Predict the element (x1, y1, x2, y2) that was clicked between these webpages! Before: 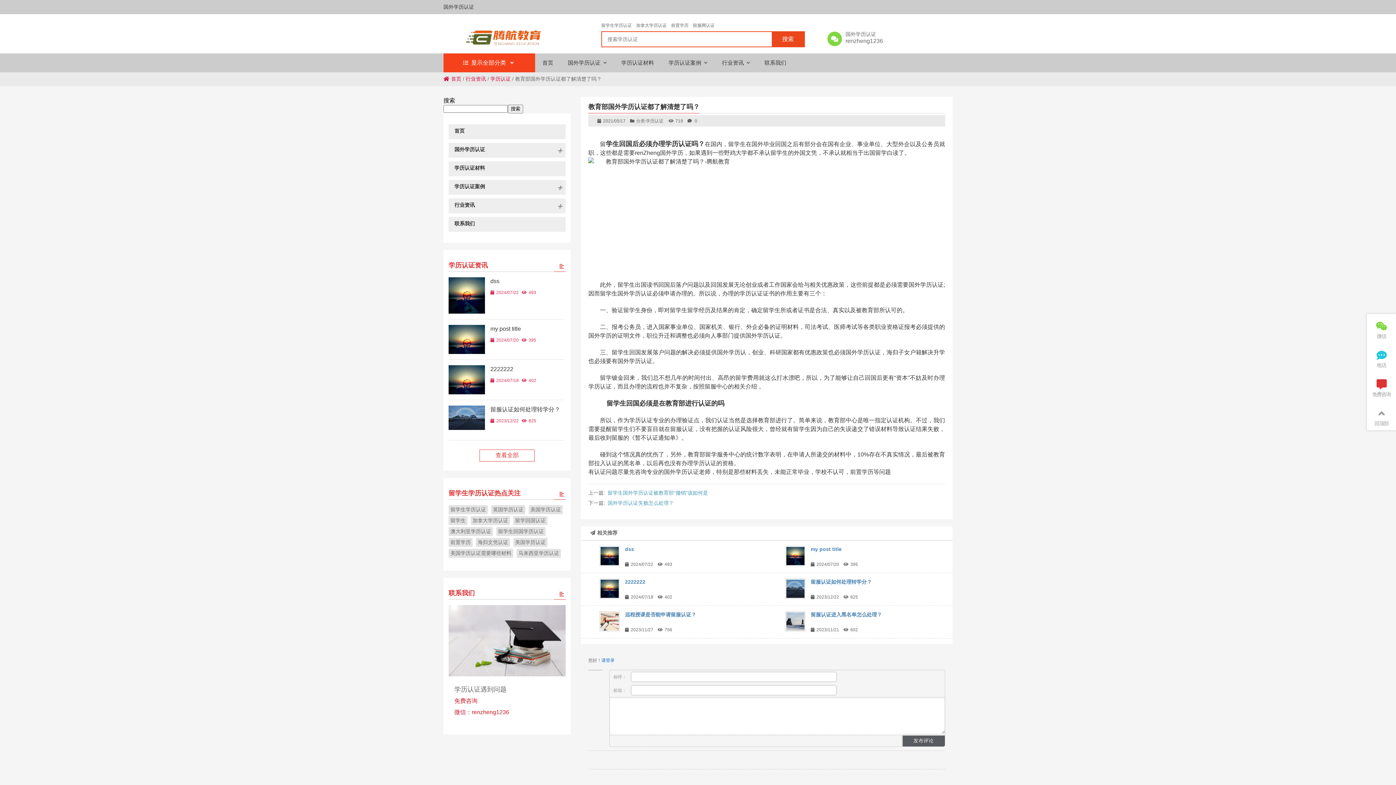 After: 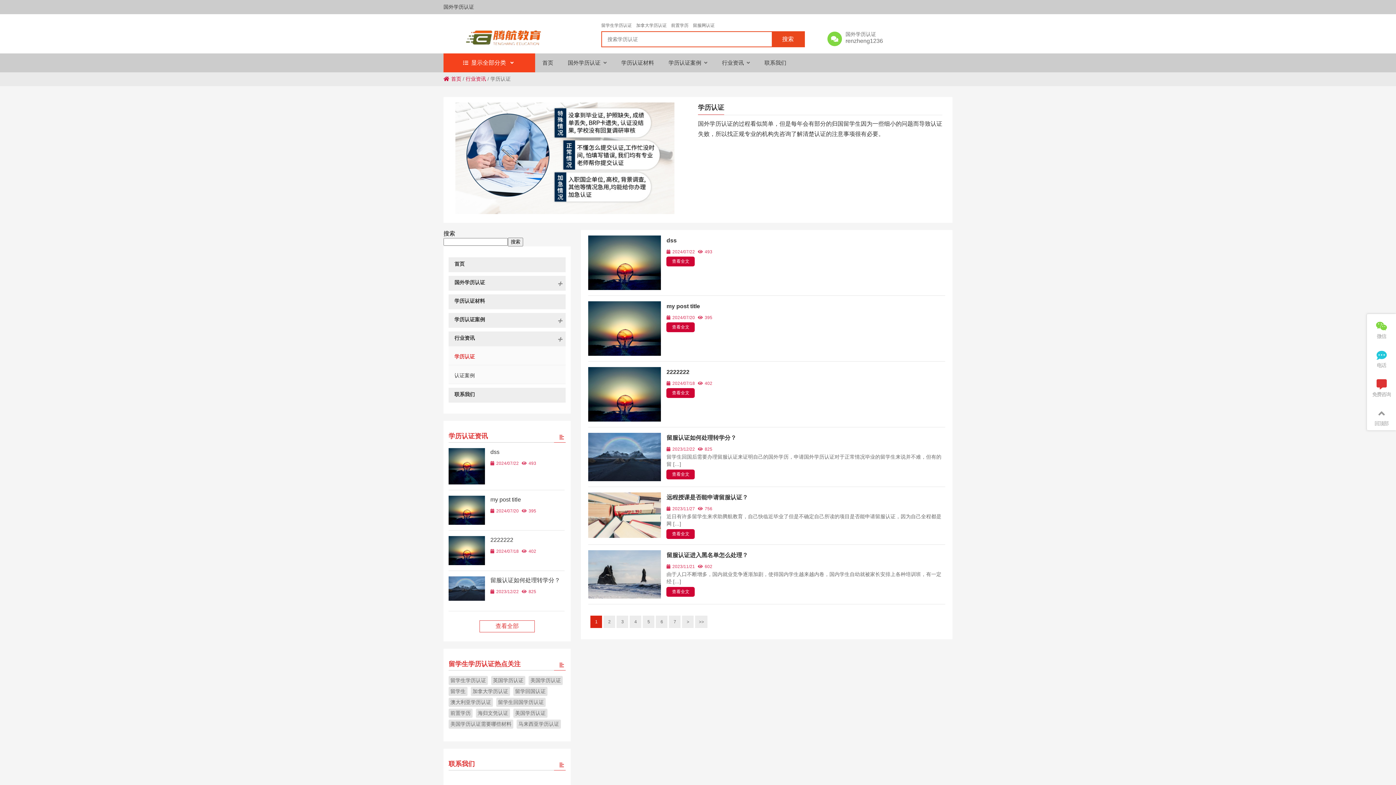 Action: bbox: (490, 76, 510, 81) label: 学历认证